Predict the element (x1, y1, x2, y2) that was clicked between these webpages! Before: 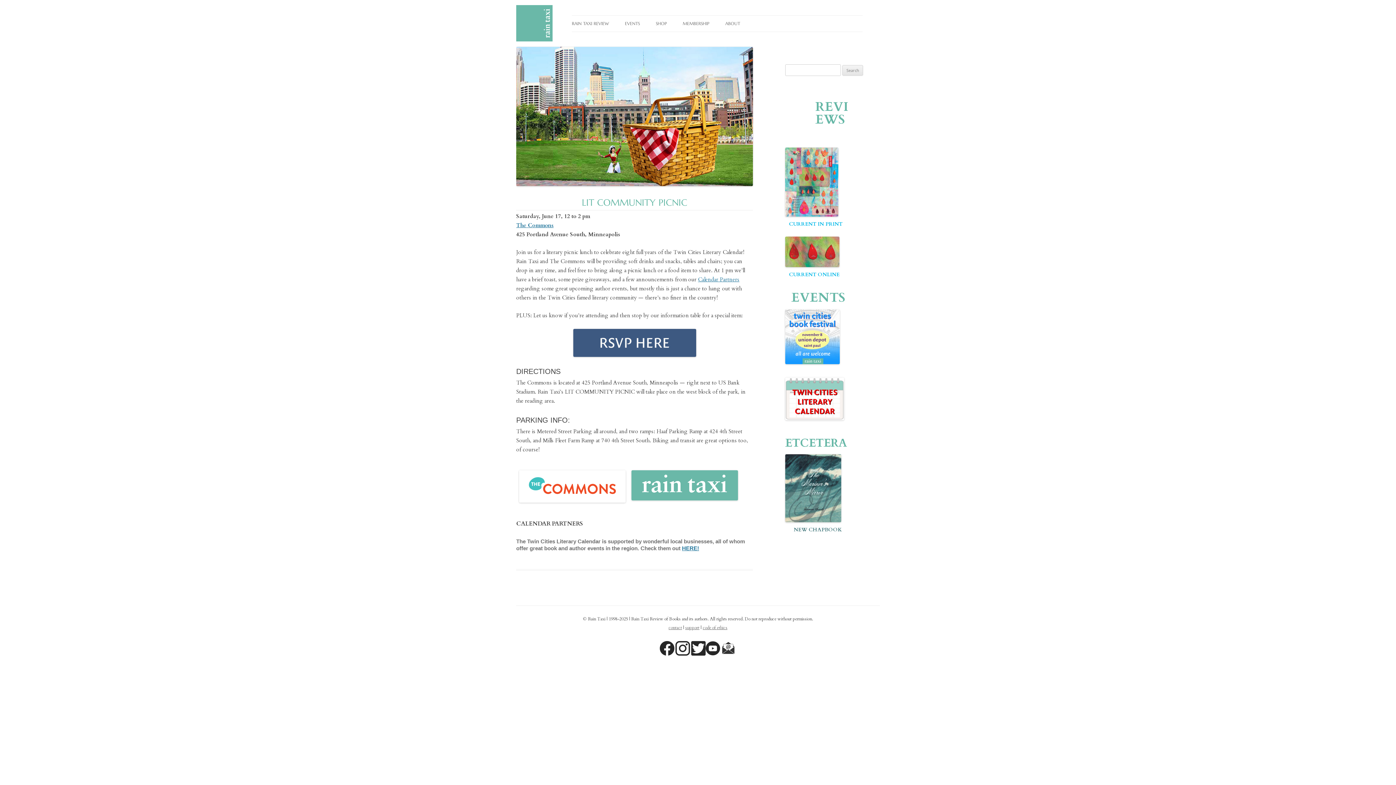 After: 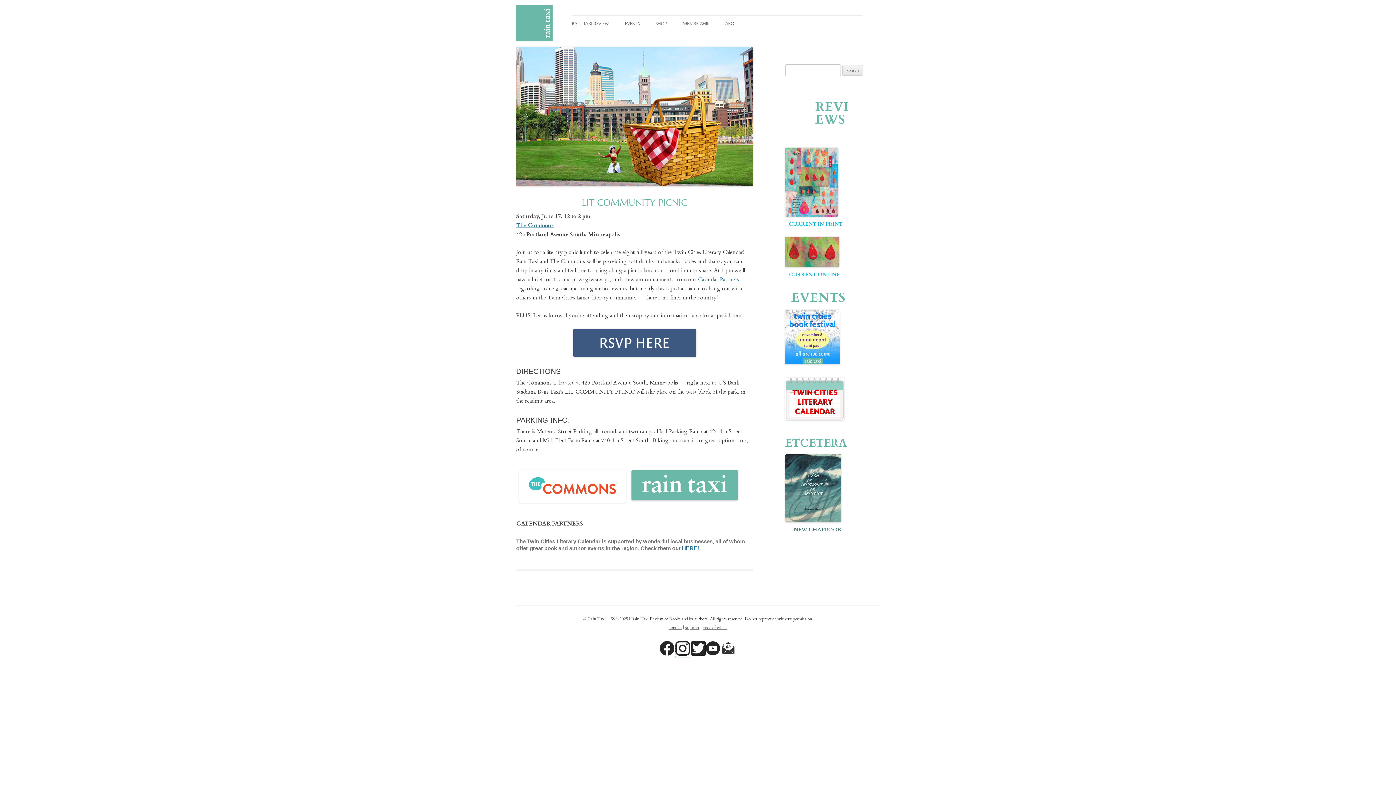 Action: bbox: (675, 651, 690, 657)